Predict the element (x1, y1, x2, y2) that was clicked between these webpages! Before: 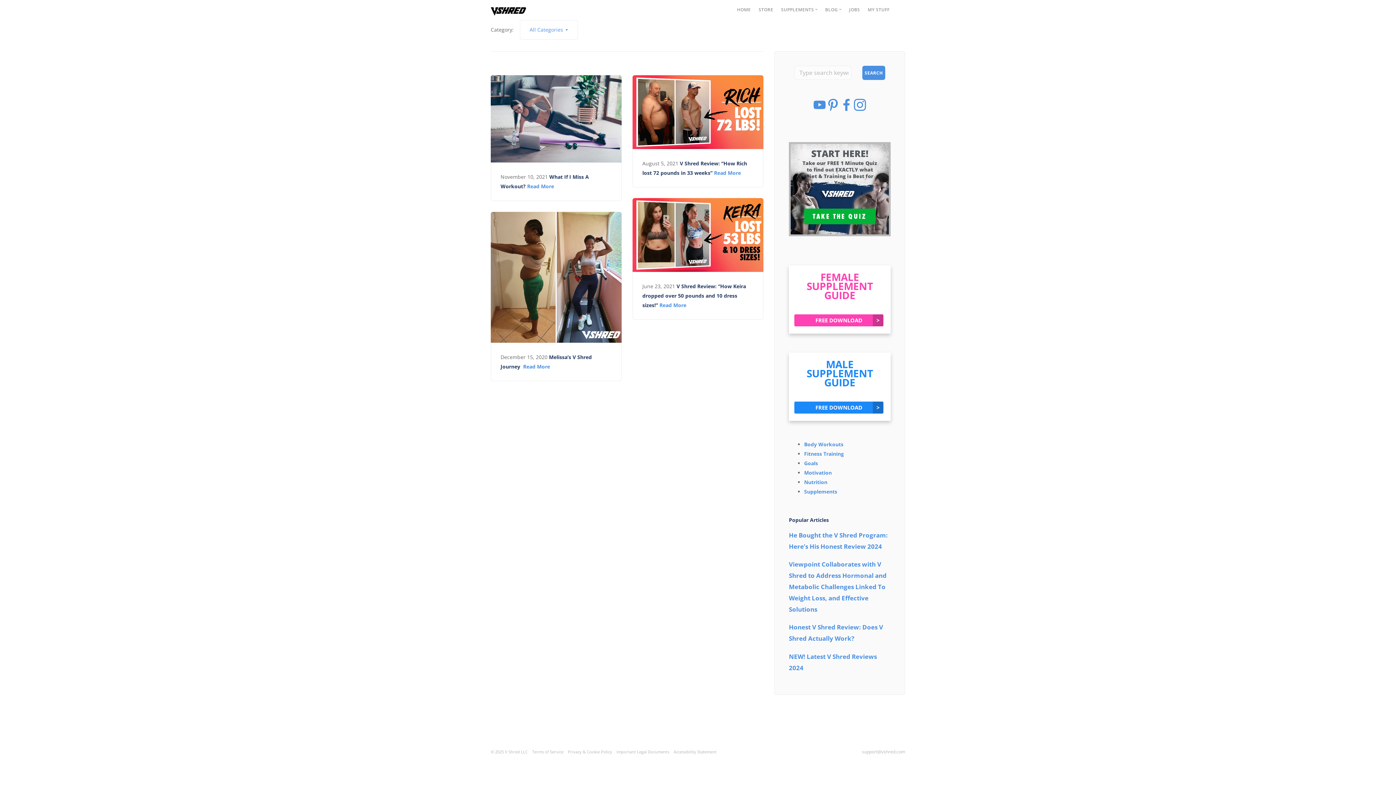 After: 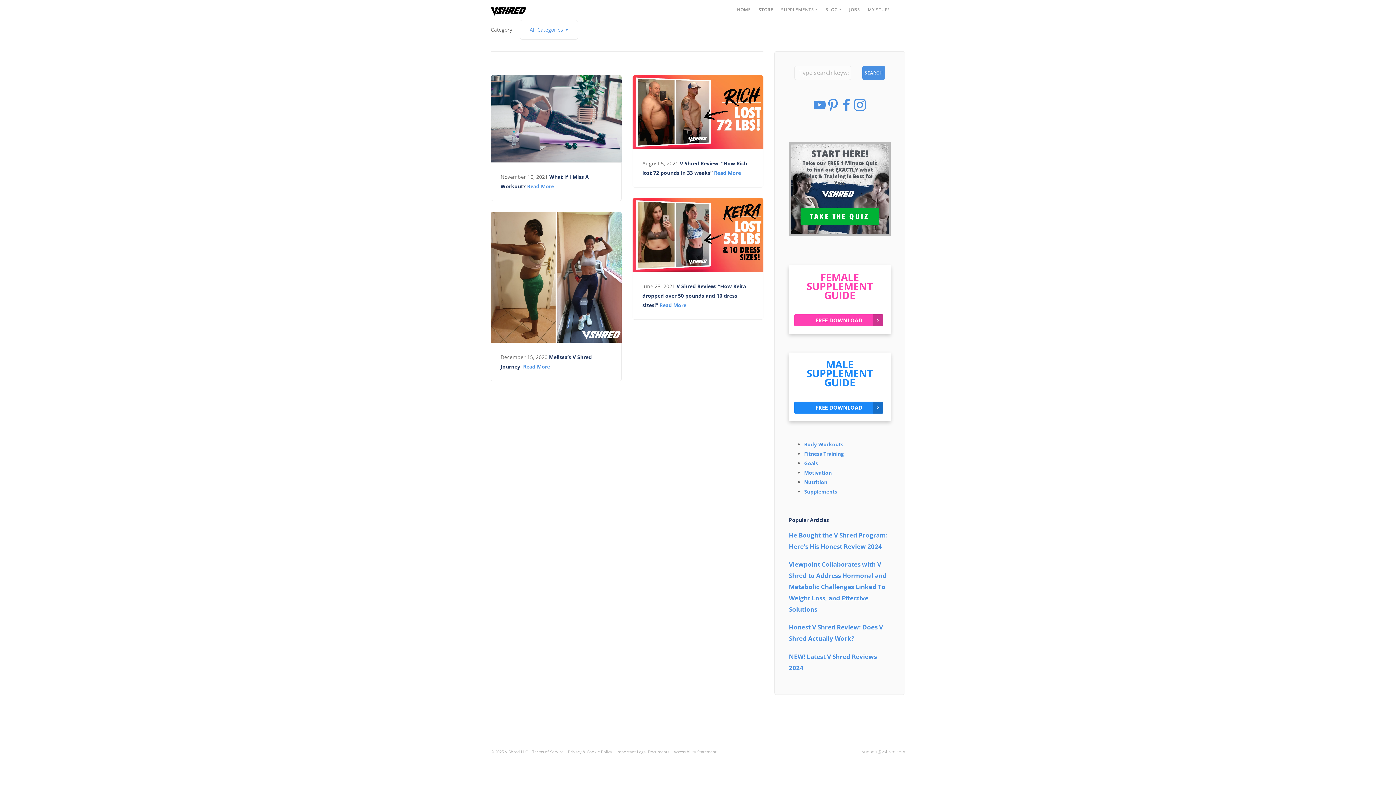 Action: bbox: (804, 208, 875, 224) label: TAKE THE QUIZ